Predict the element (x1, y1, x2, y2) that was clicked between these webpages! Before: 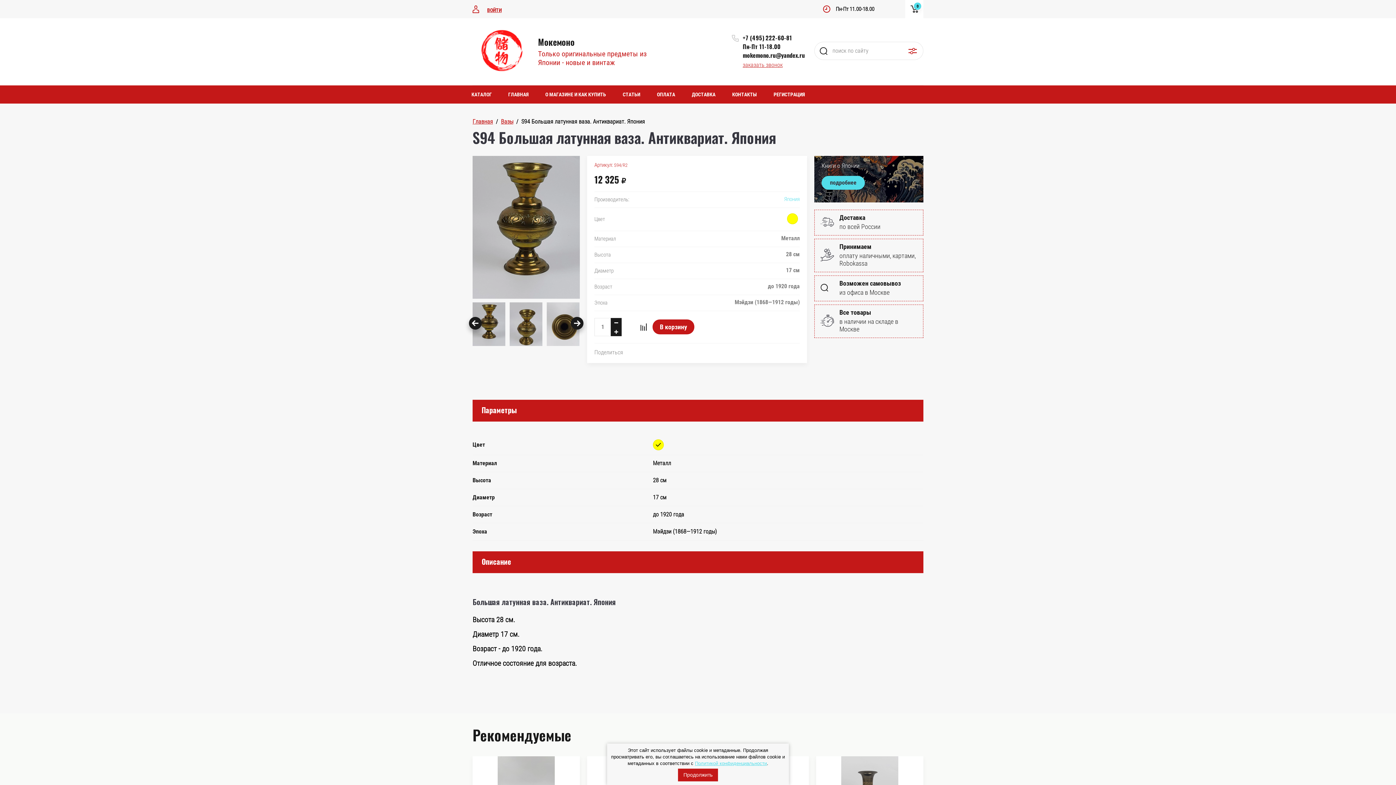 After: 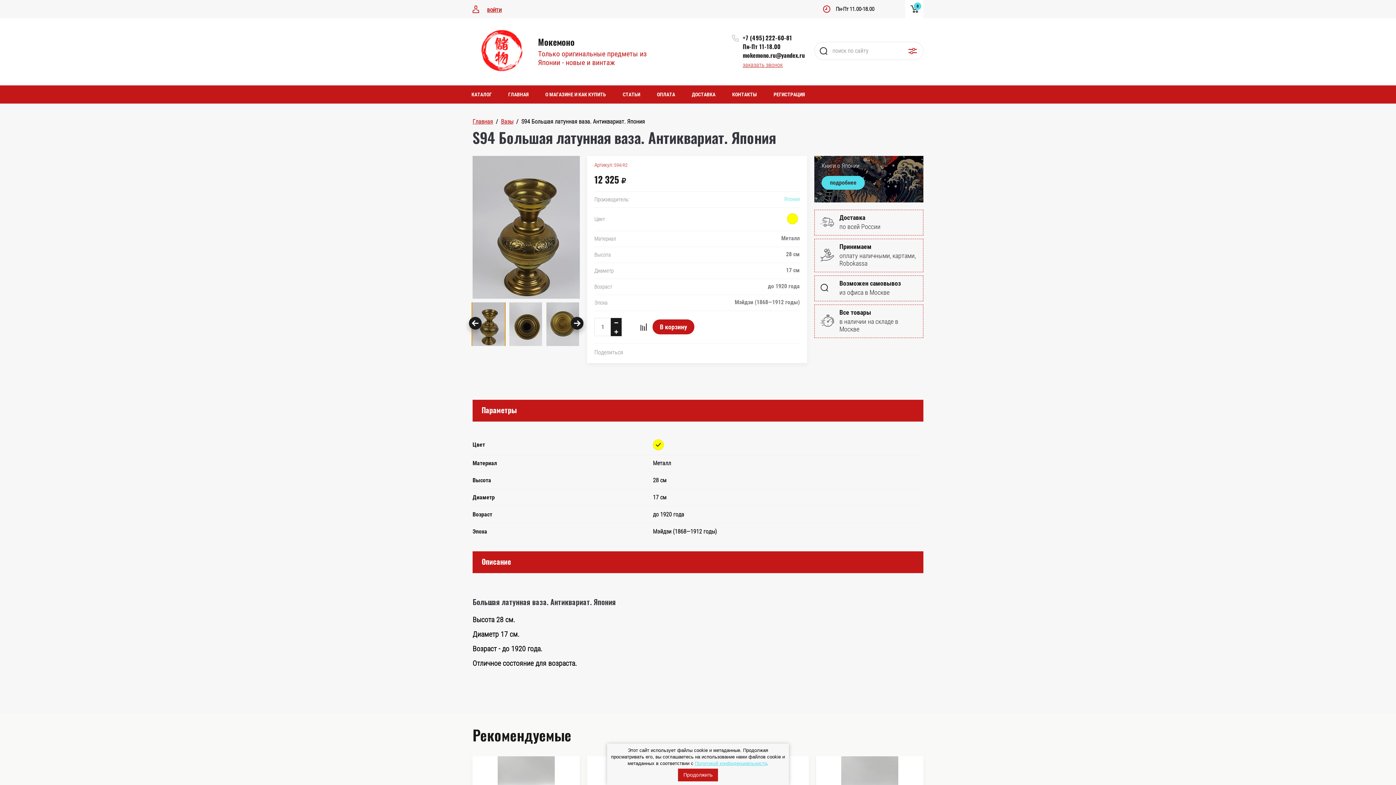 Action: bbox: (509, 302, 542, 346)